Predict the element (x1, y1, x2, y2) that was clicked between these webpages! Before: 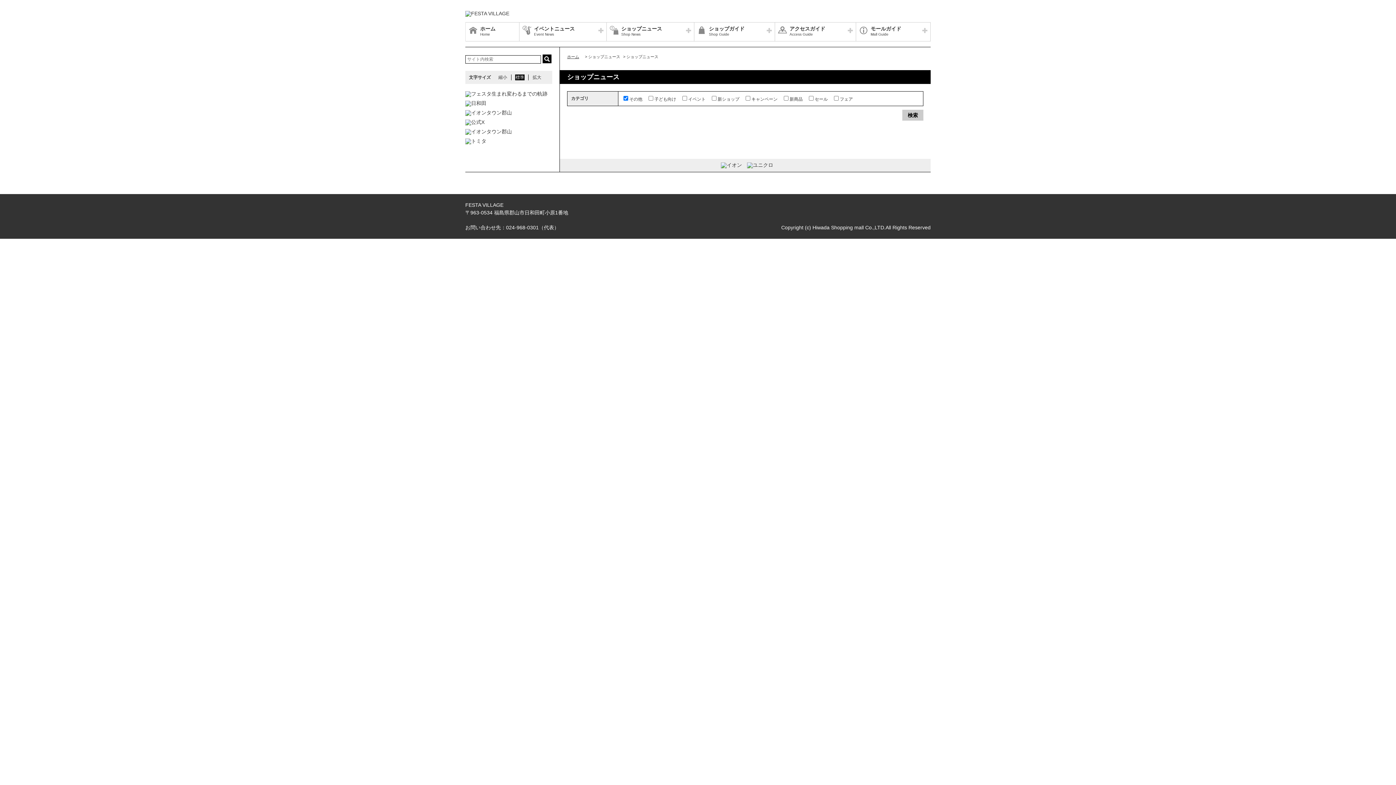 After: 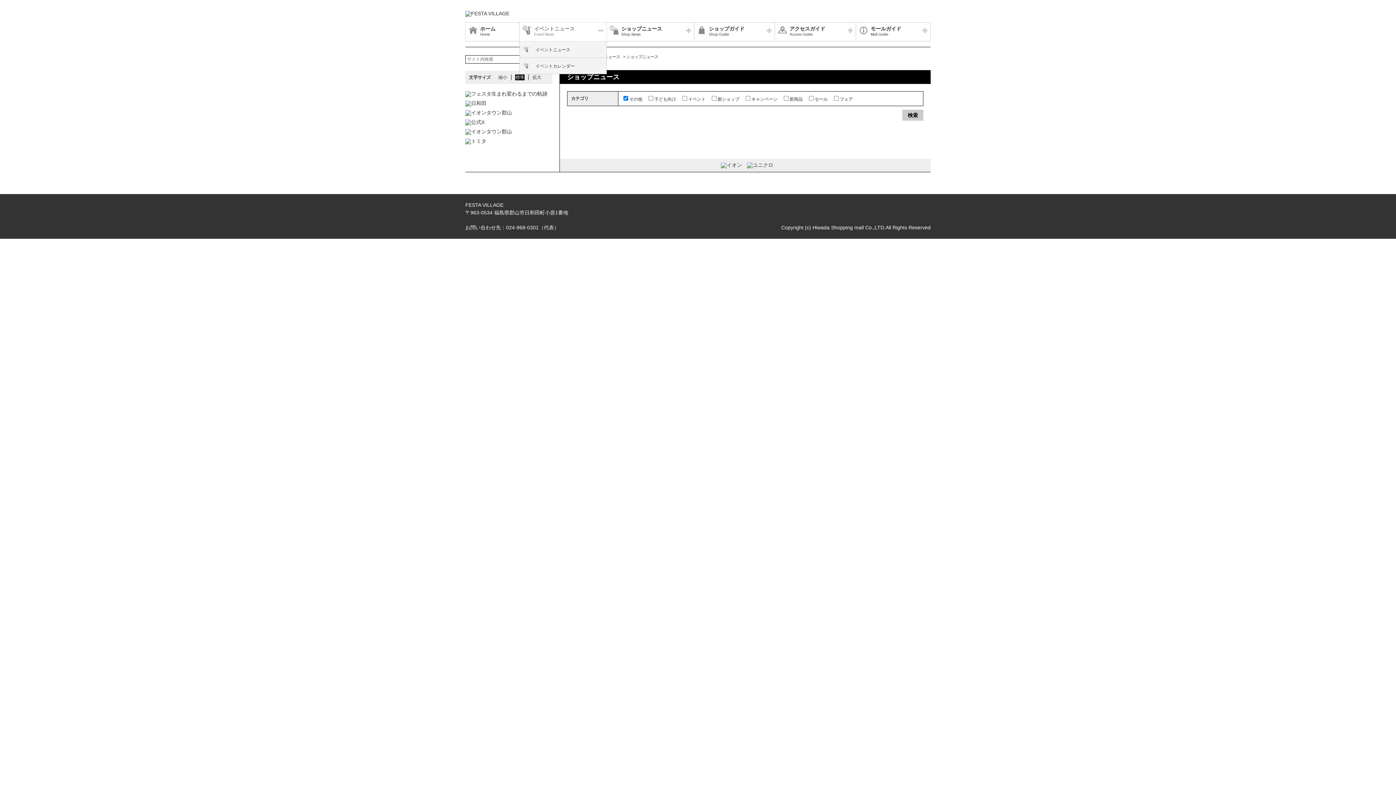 Action: bbox: (519, 22, 606, 41) label: イベントニュース
Event News